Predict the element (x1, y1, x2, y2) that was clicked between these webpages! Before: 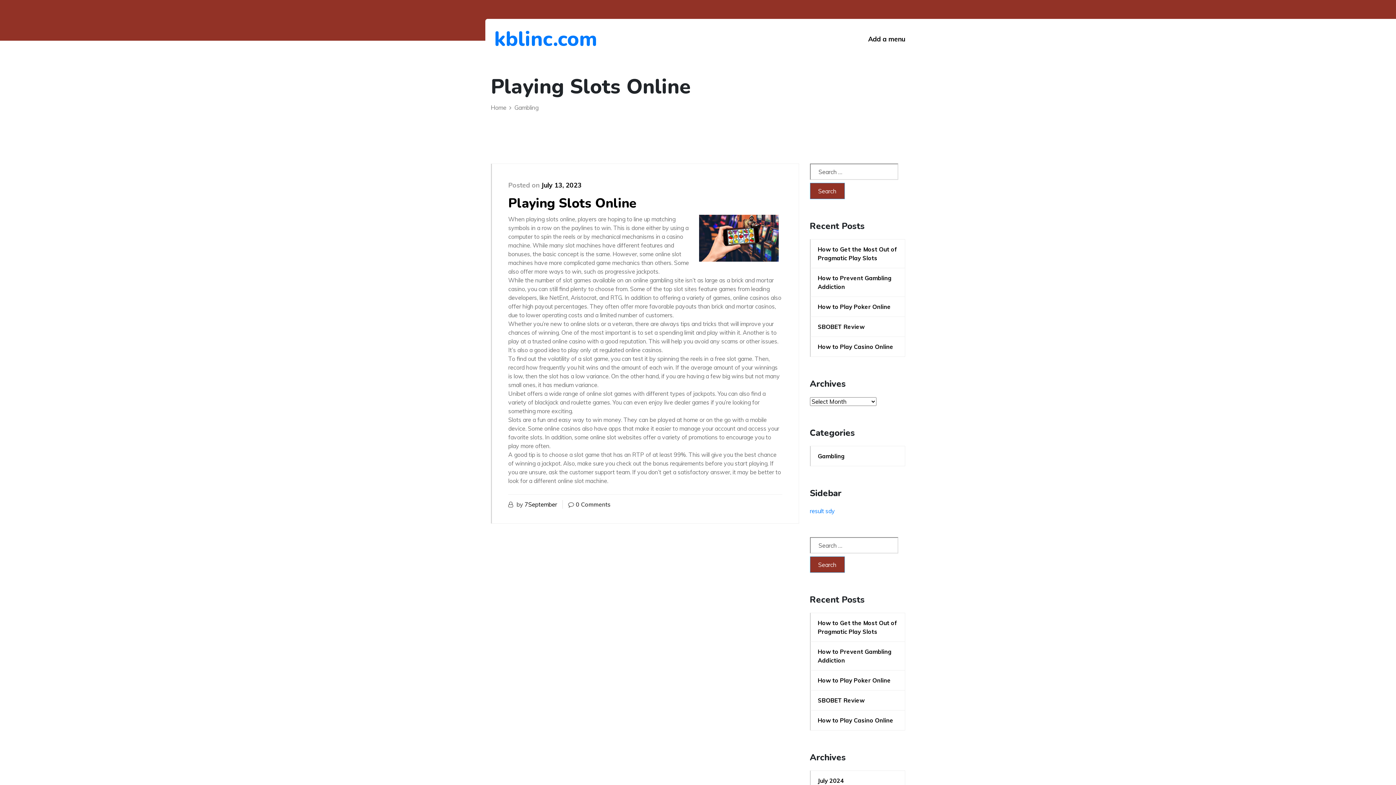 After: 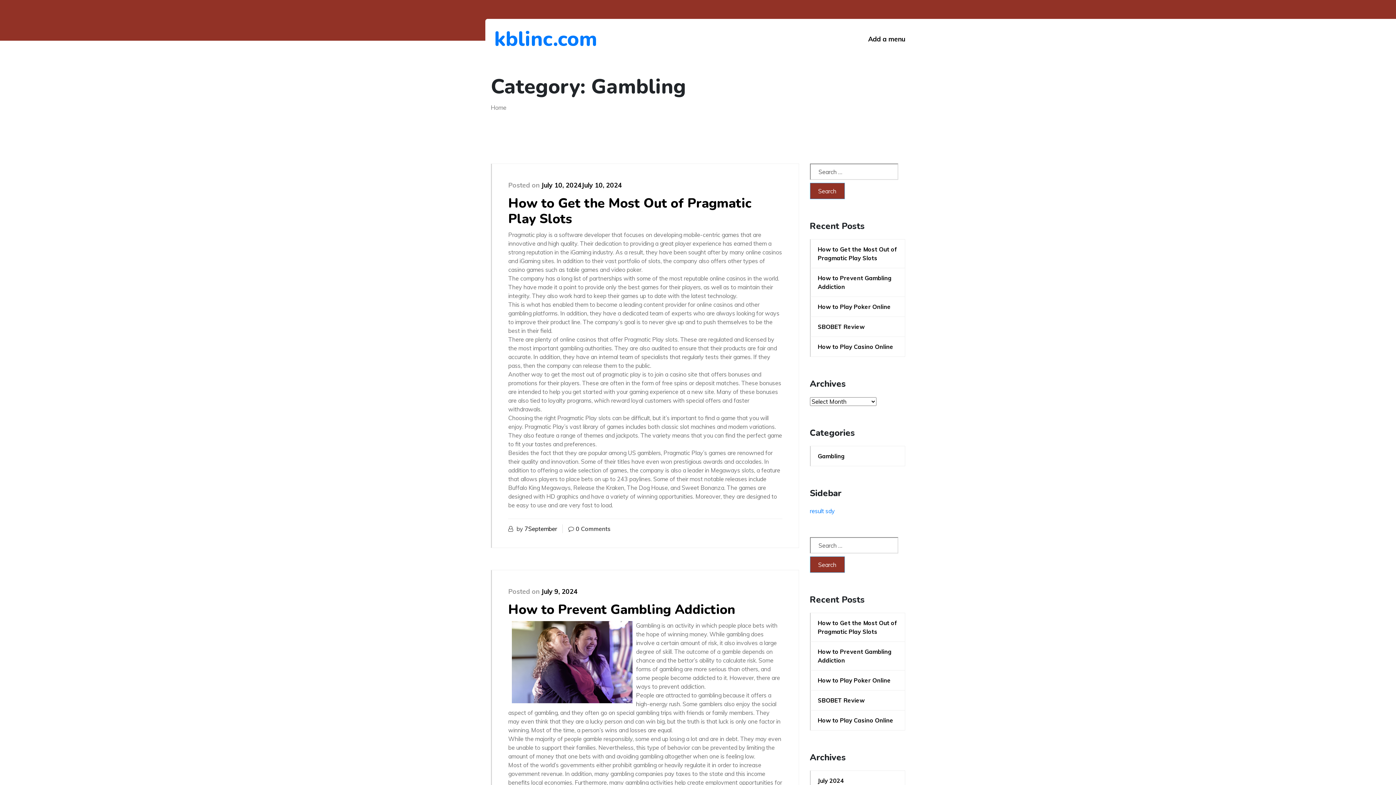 Action: label: Gambling bbox: (818, 452, 897, 460)